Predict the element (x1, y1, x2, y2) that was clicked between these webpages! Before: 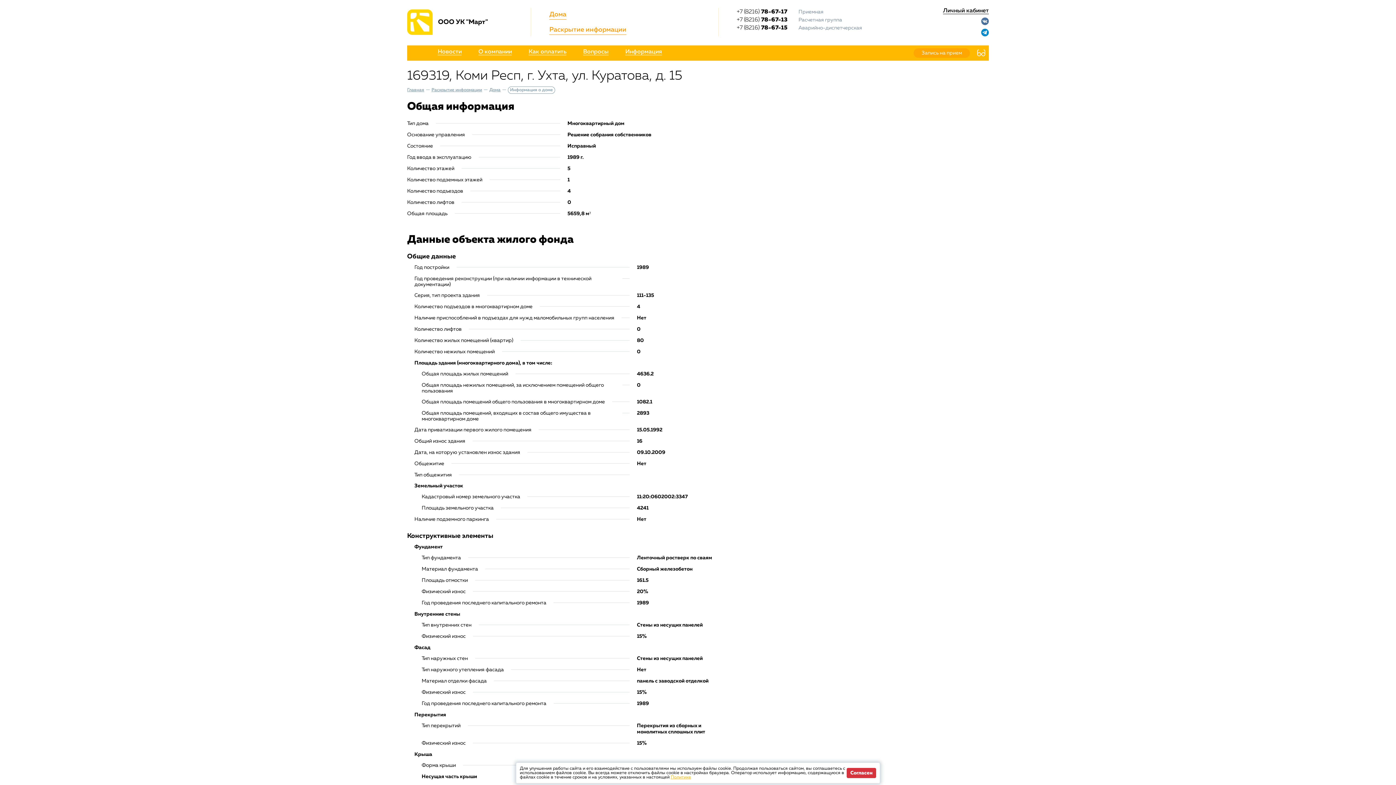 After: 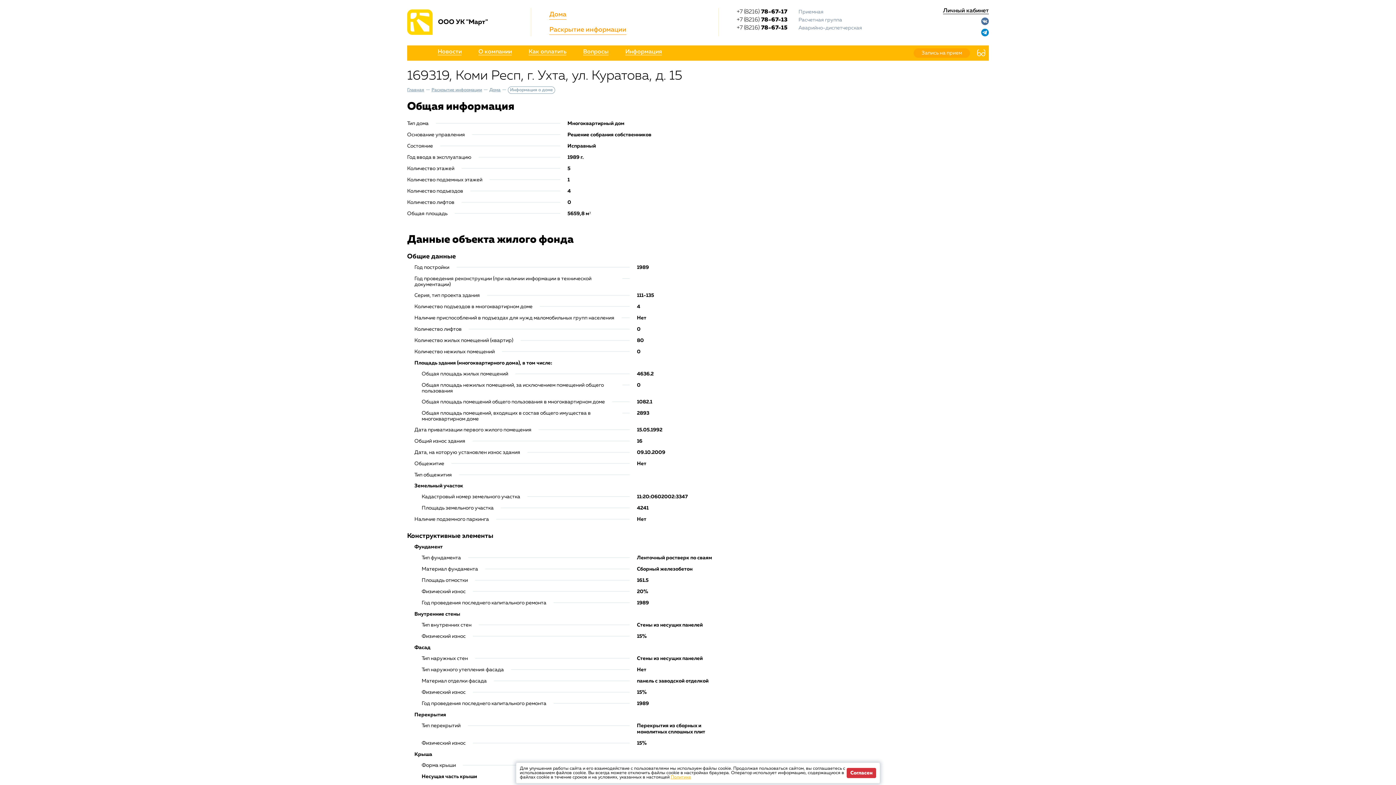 Action: bbox: (977, 25, 989, 36)